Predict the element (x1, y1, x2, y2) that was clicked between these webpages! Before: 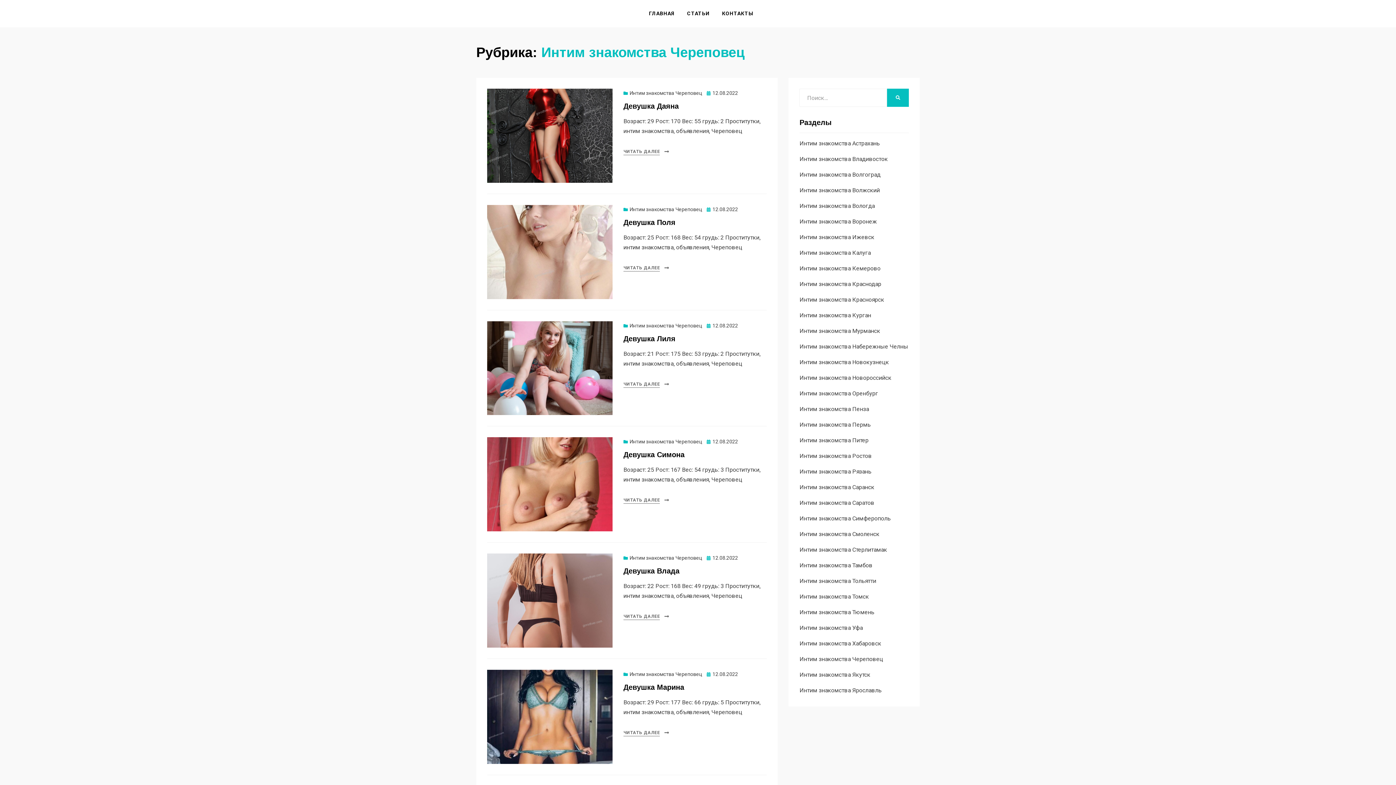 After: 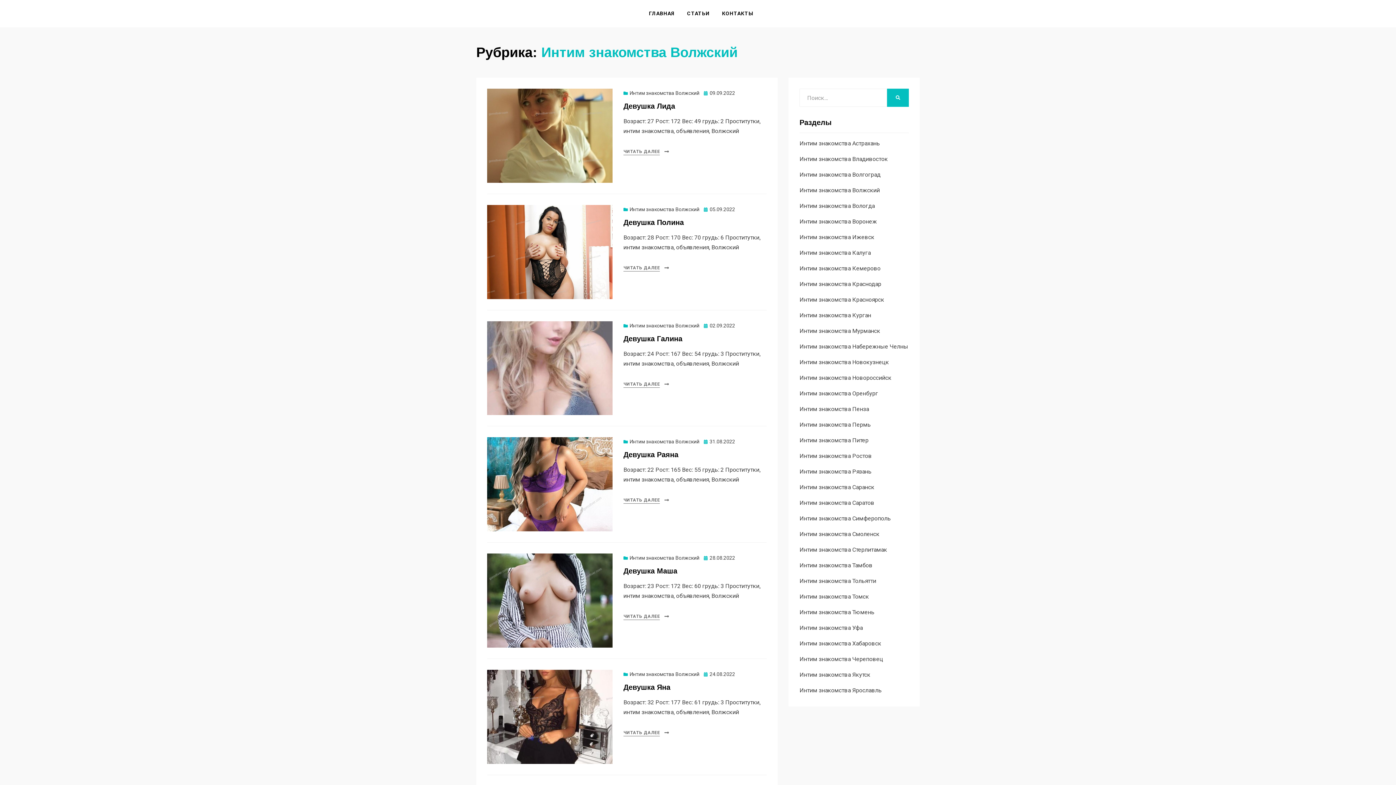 Action: label: Интим знакомства Волжский bbox: (799, 186, 880, 193)